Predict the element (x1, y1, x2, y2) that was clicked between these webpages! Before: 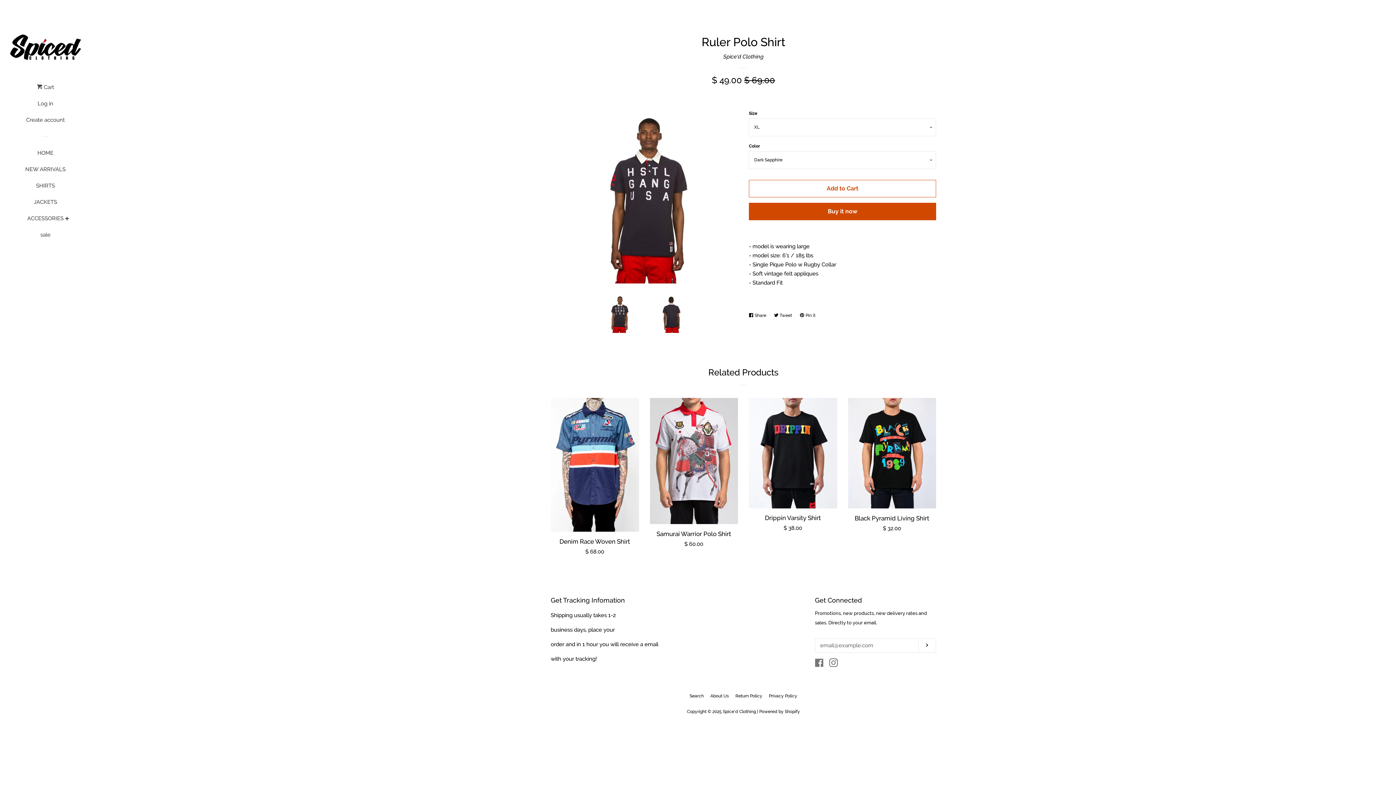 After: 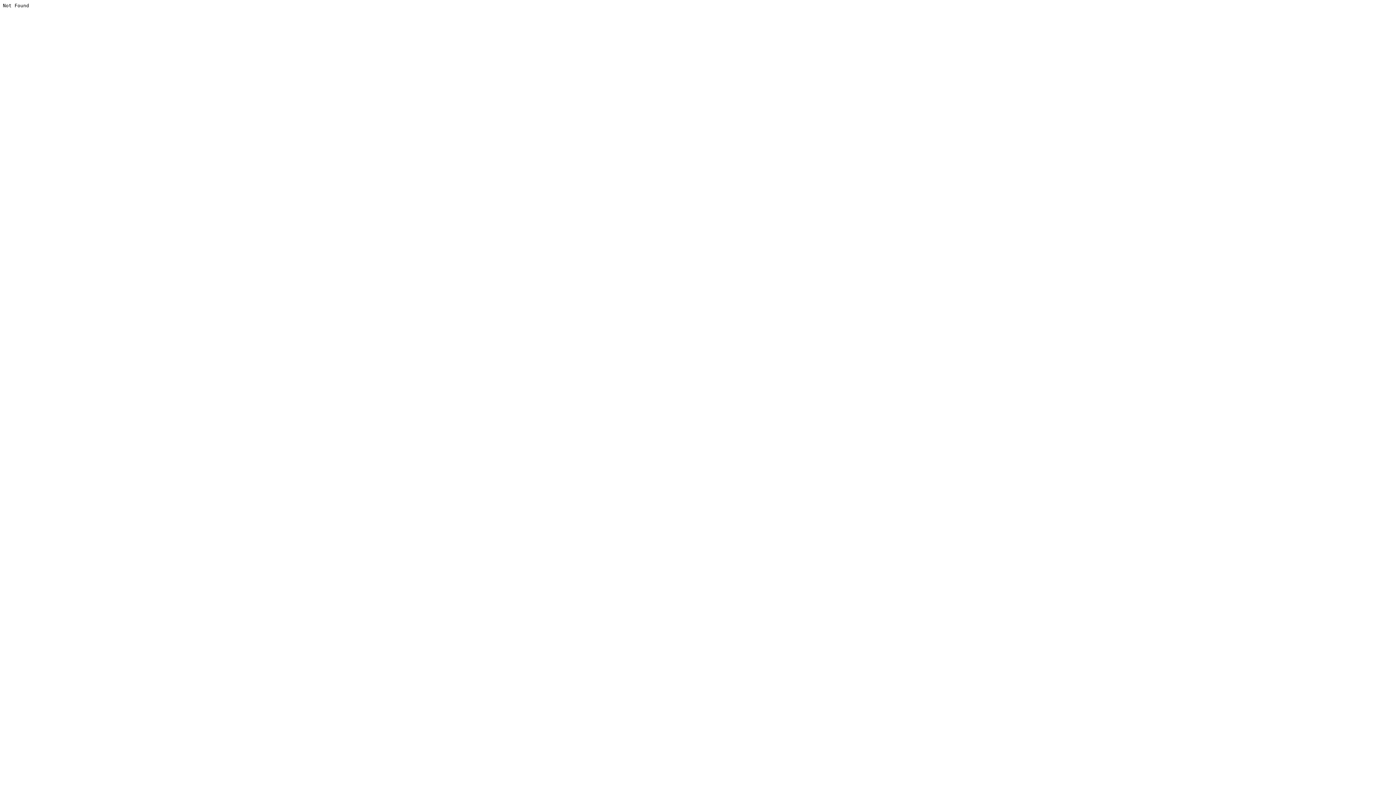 Action: label: Facebook bbox: (815, 661, 824, 667)